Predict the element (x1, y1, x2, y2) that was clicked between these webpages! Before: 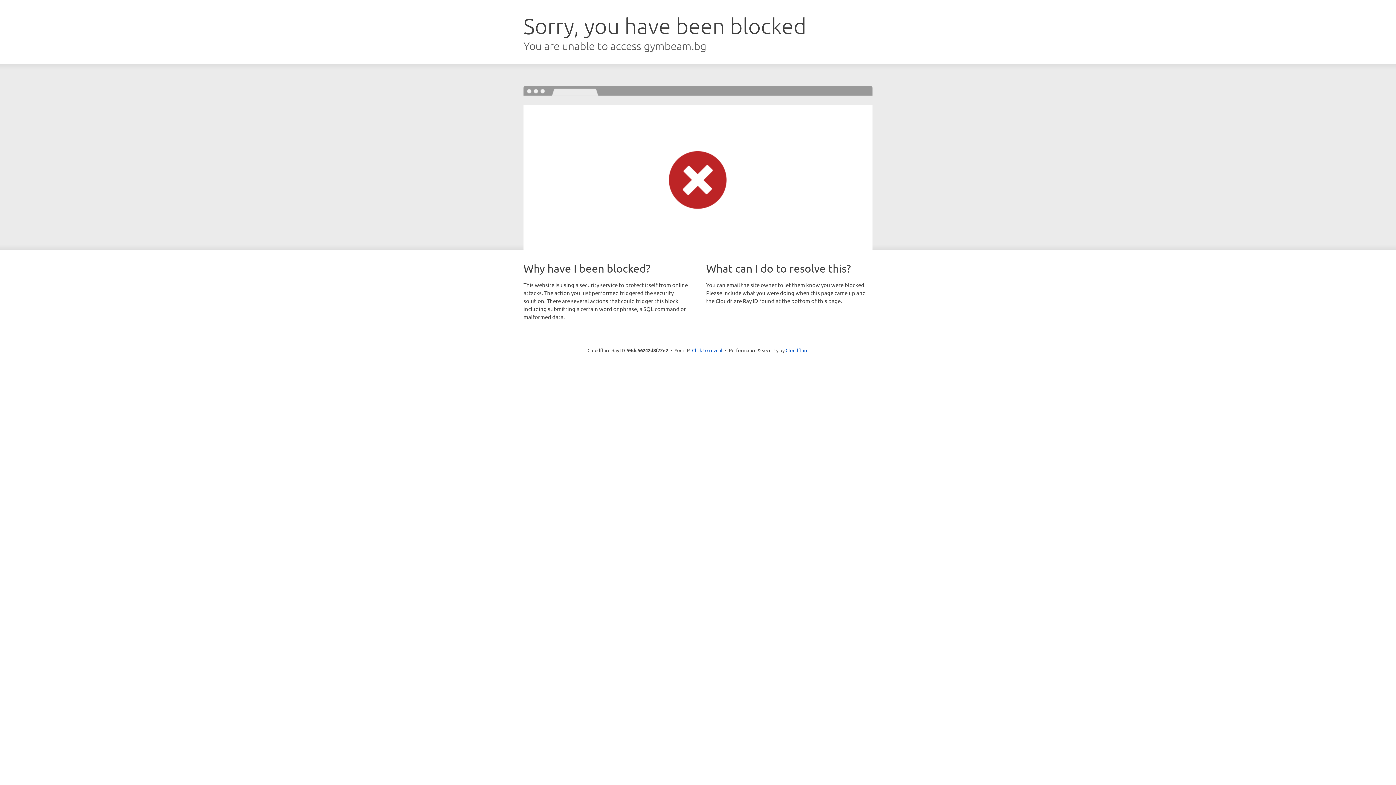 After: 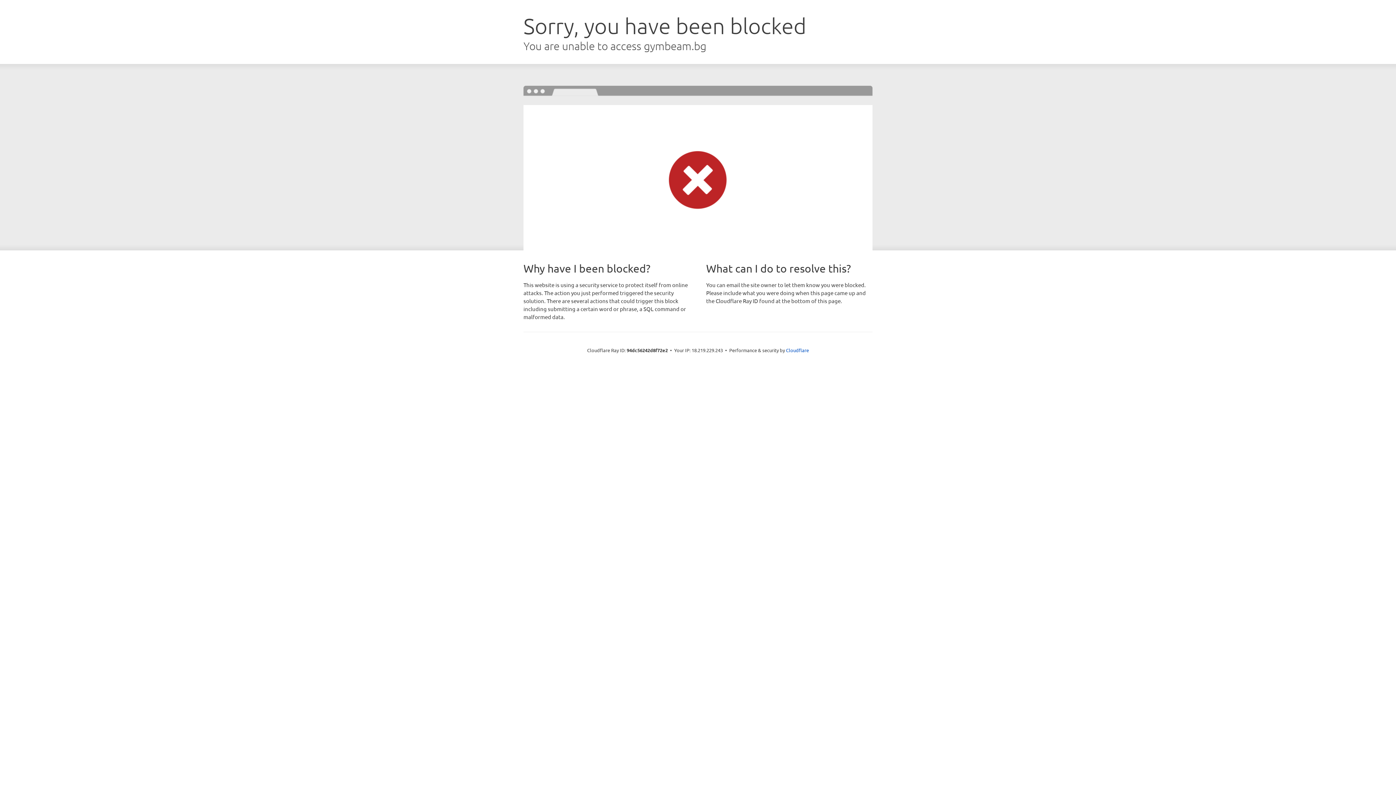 Action: bbox: (692, 346, 722, 353) label: Click to reveal